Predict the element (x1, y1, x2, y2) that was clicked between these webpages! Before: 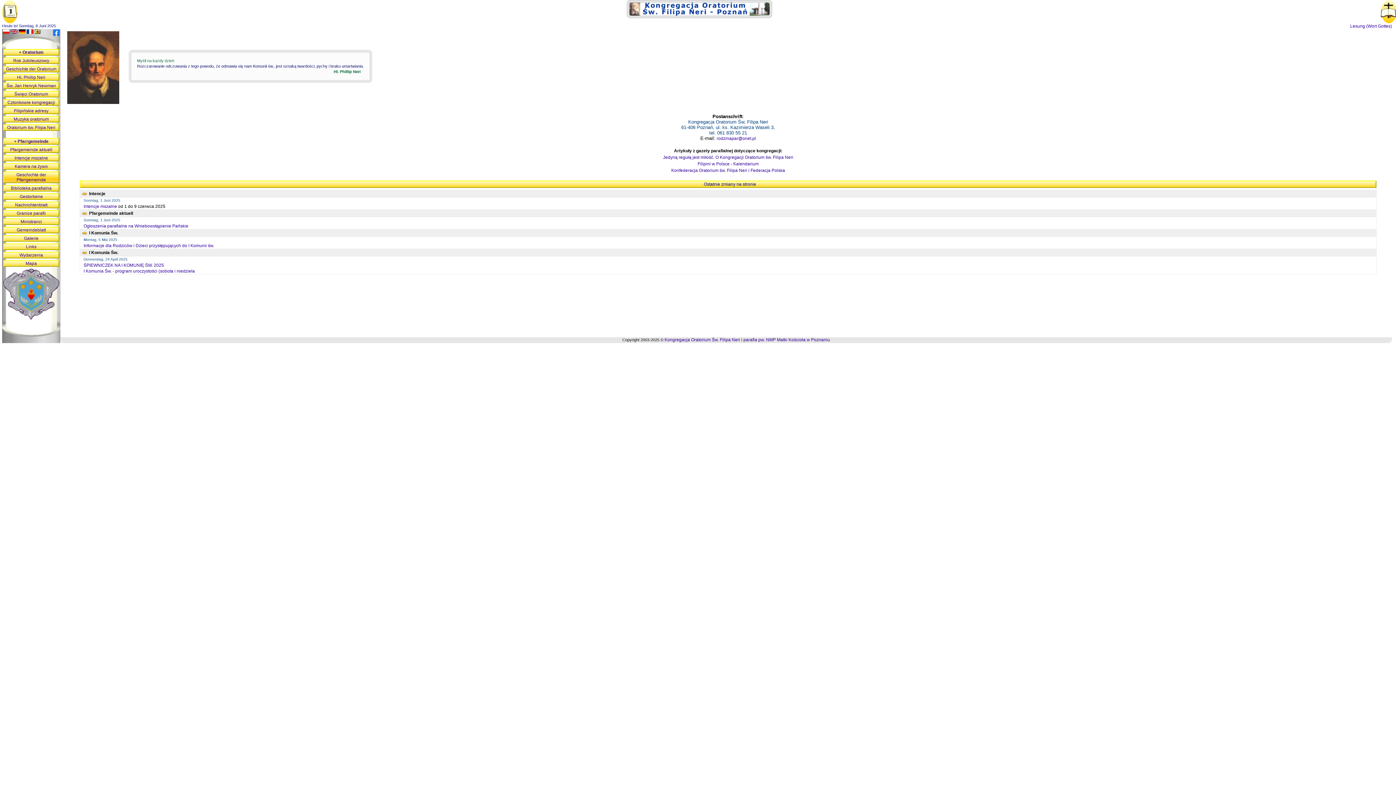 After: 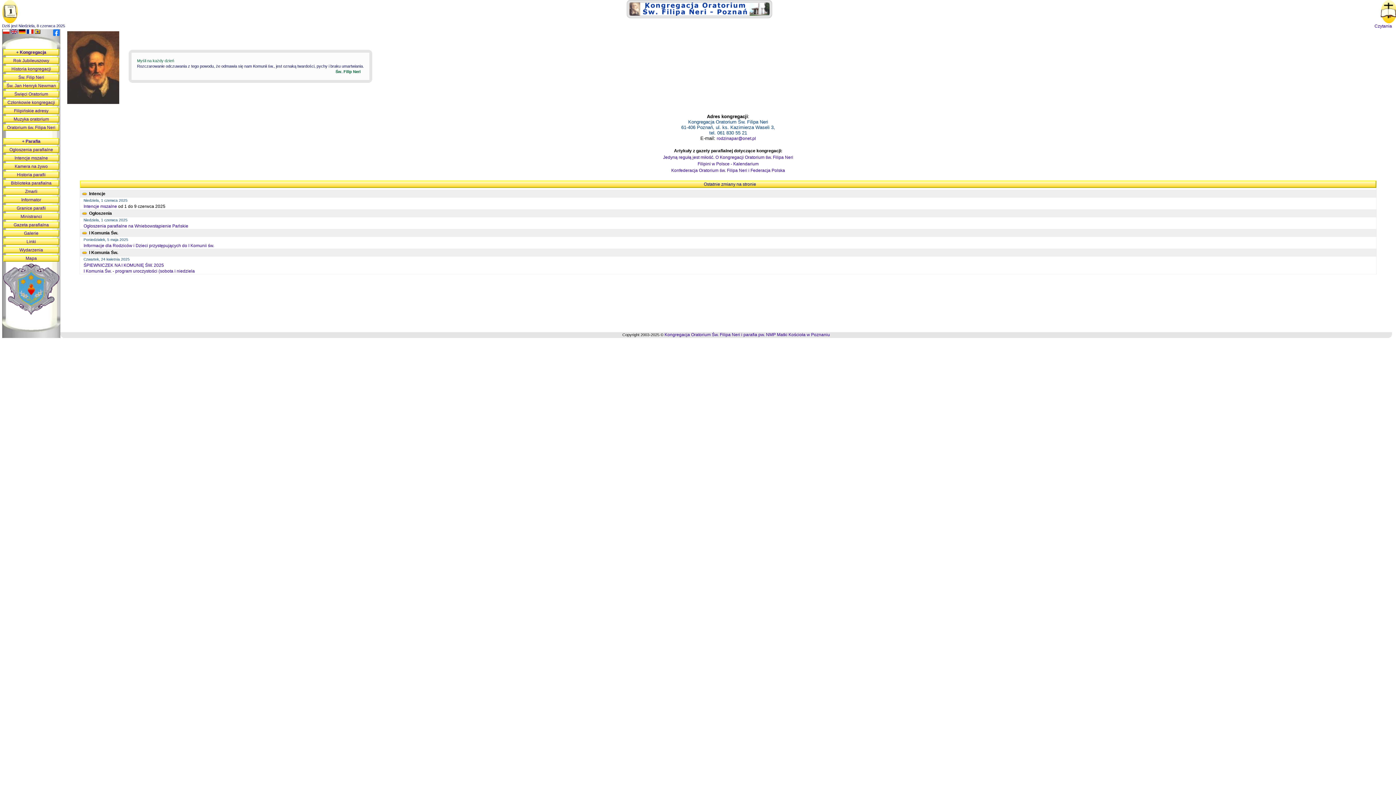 Action: bbox: (626, 14, 772, 19)